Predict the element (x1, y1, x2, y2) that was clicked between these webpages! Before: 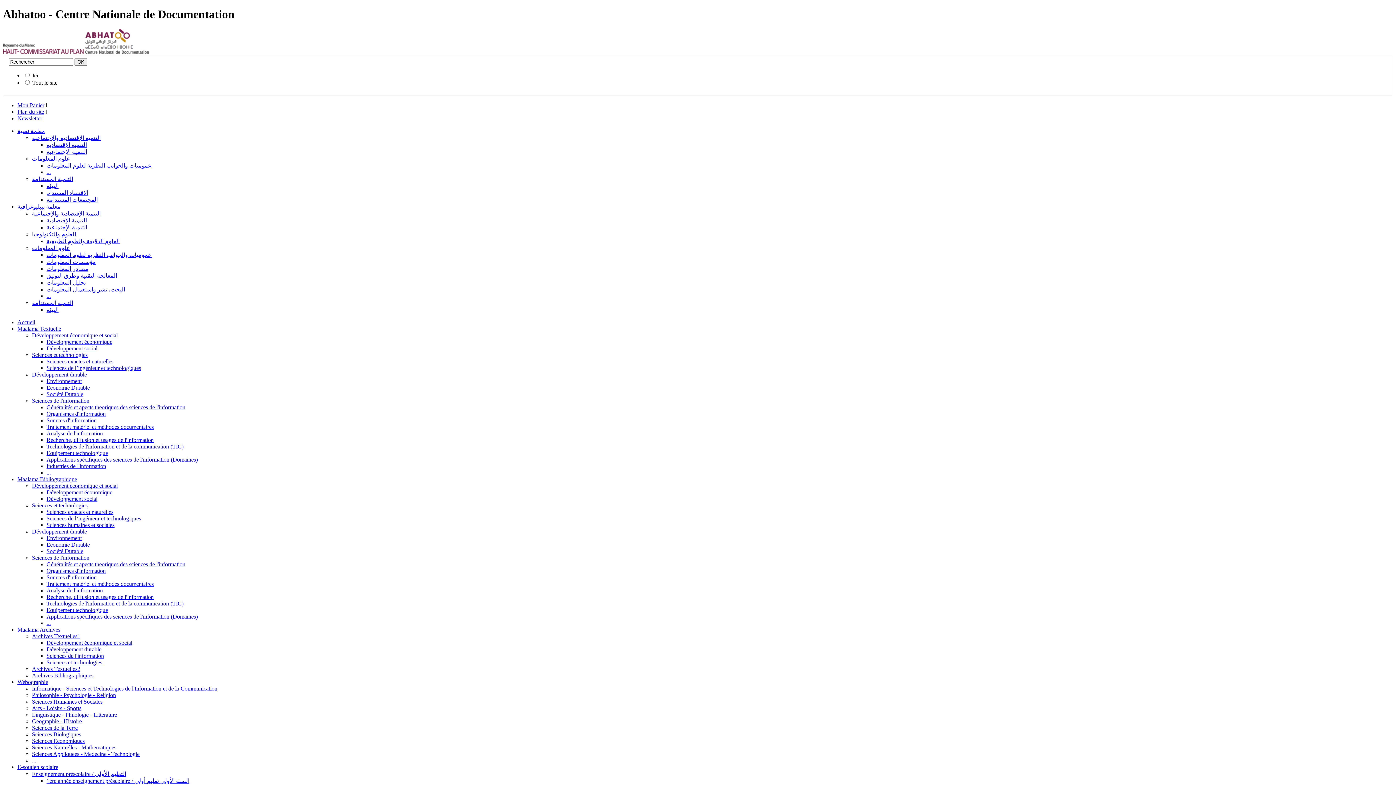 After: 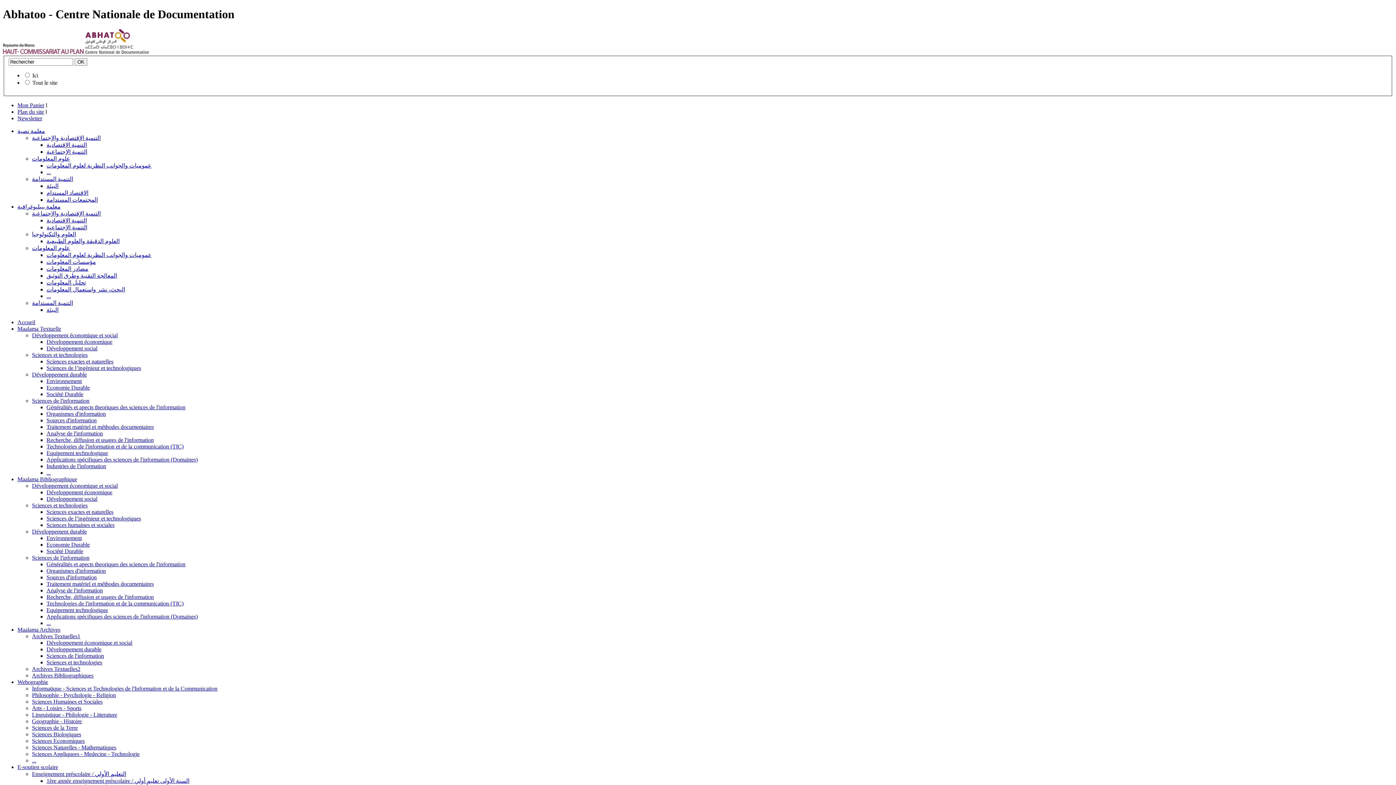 Action: label: Equipement technologique bbox: (46, 607, 108, 613)